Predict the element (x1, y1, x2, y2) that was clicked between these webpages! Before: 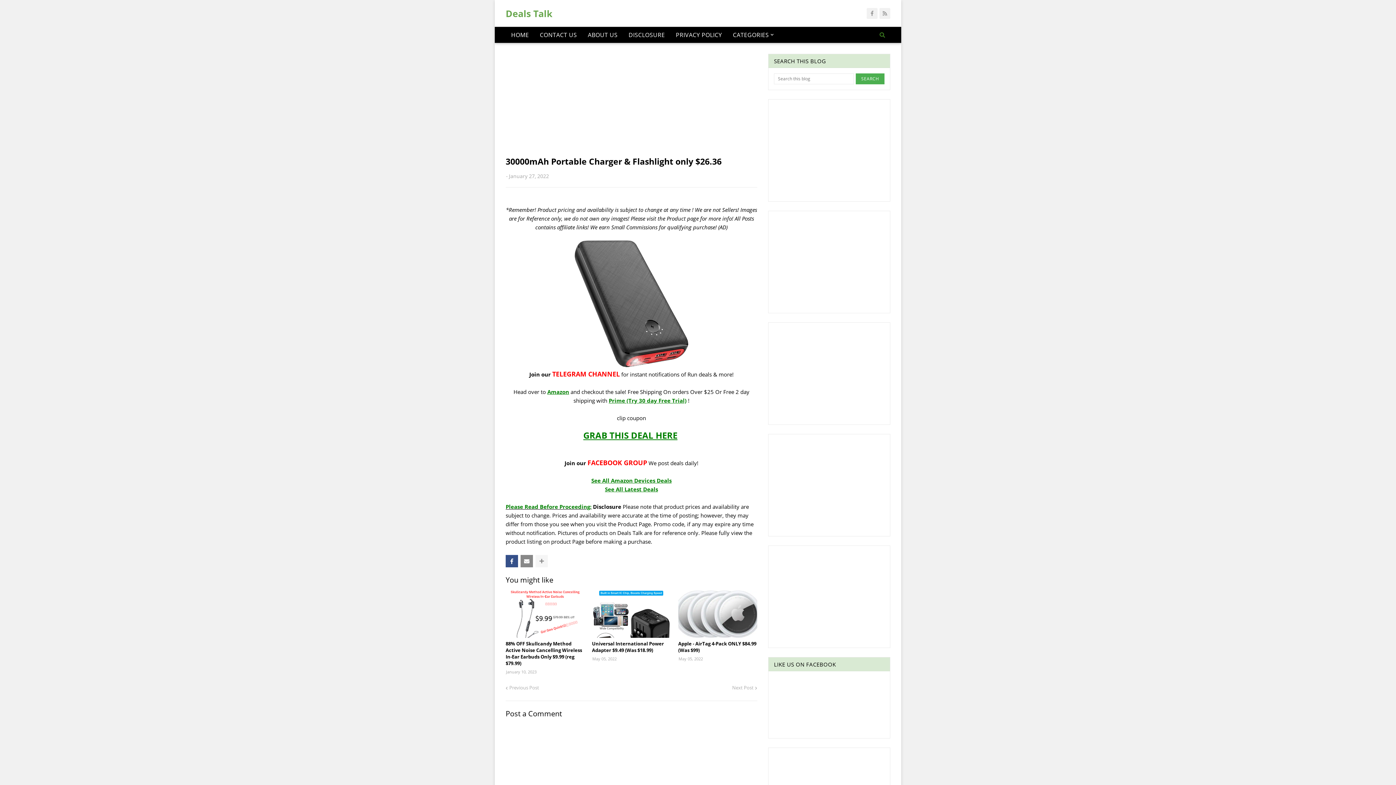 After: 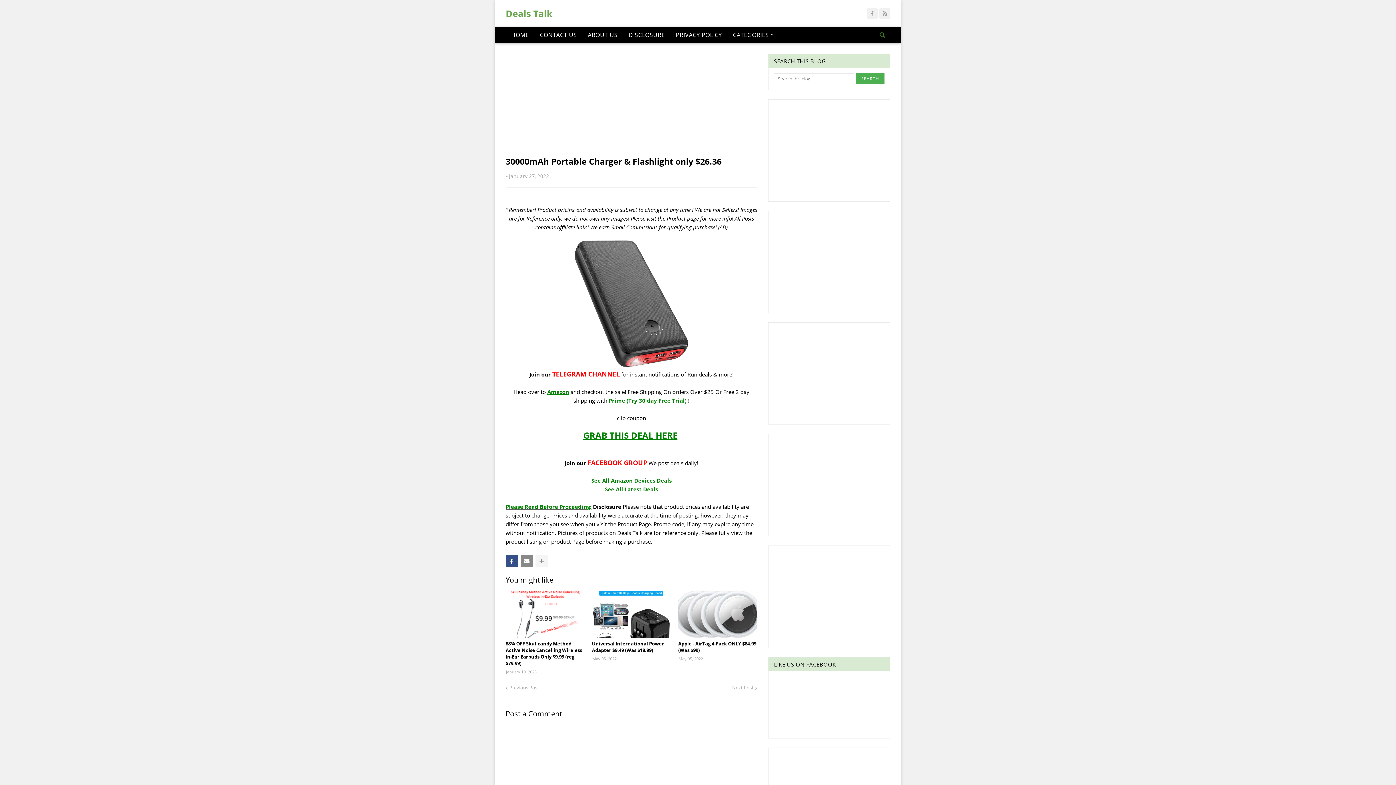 Action: bbox: (608, 397, 686, 404) label: Prime (Try 30 day Free Trial)